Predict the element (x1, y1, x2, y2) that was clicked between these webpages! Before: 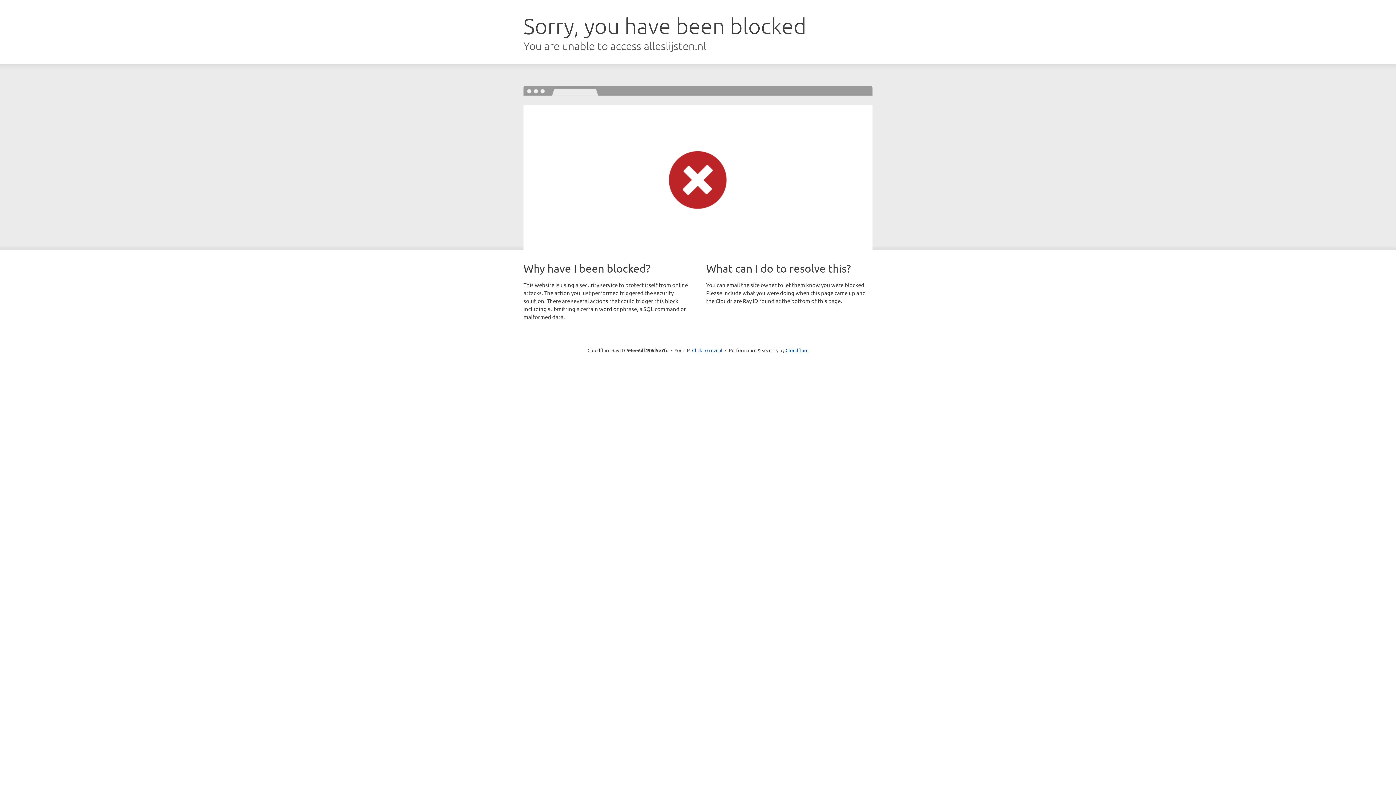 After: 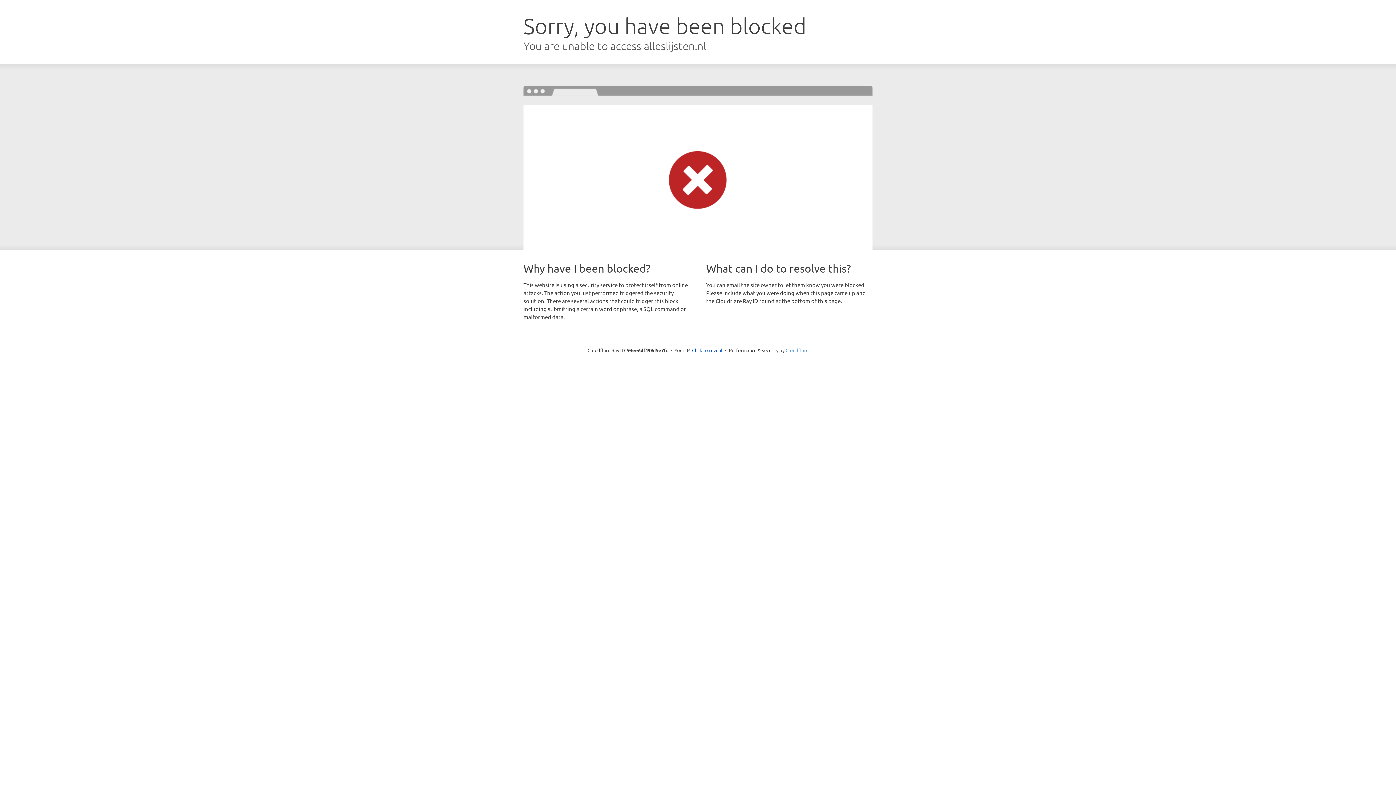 Action: bbox: (785, 347, 808, 353) label: Cloudflare